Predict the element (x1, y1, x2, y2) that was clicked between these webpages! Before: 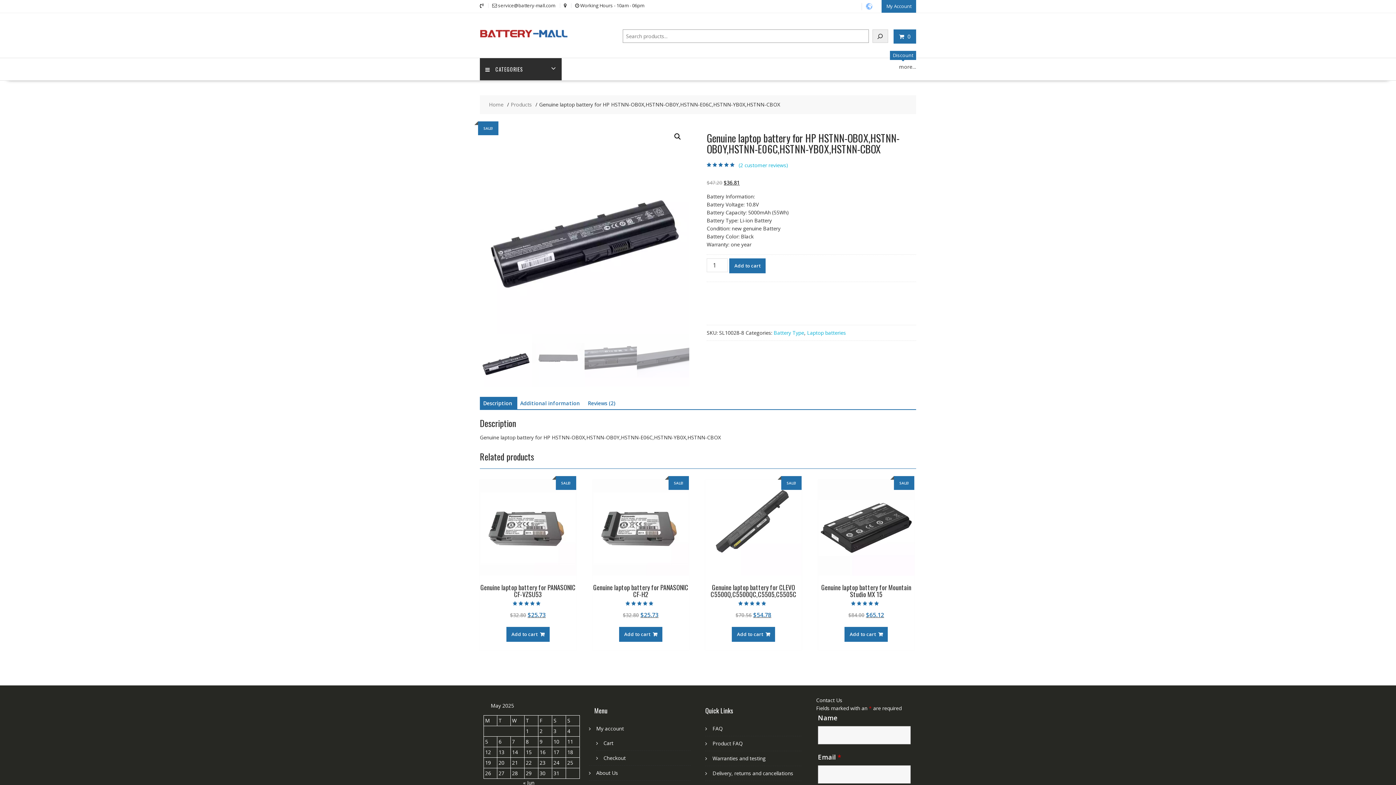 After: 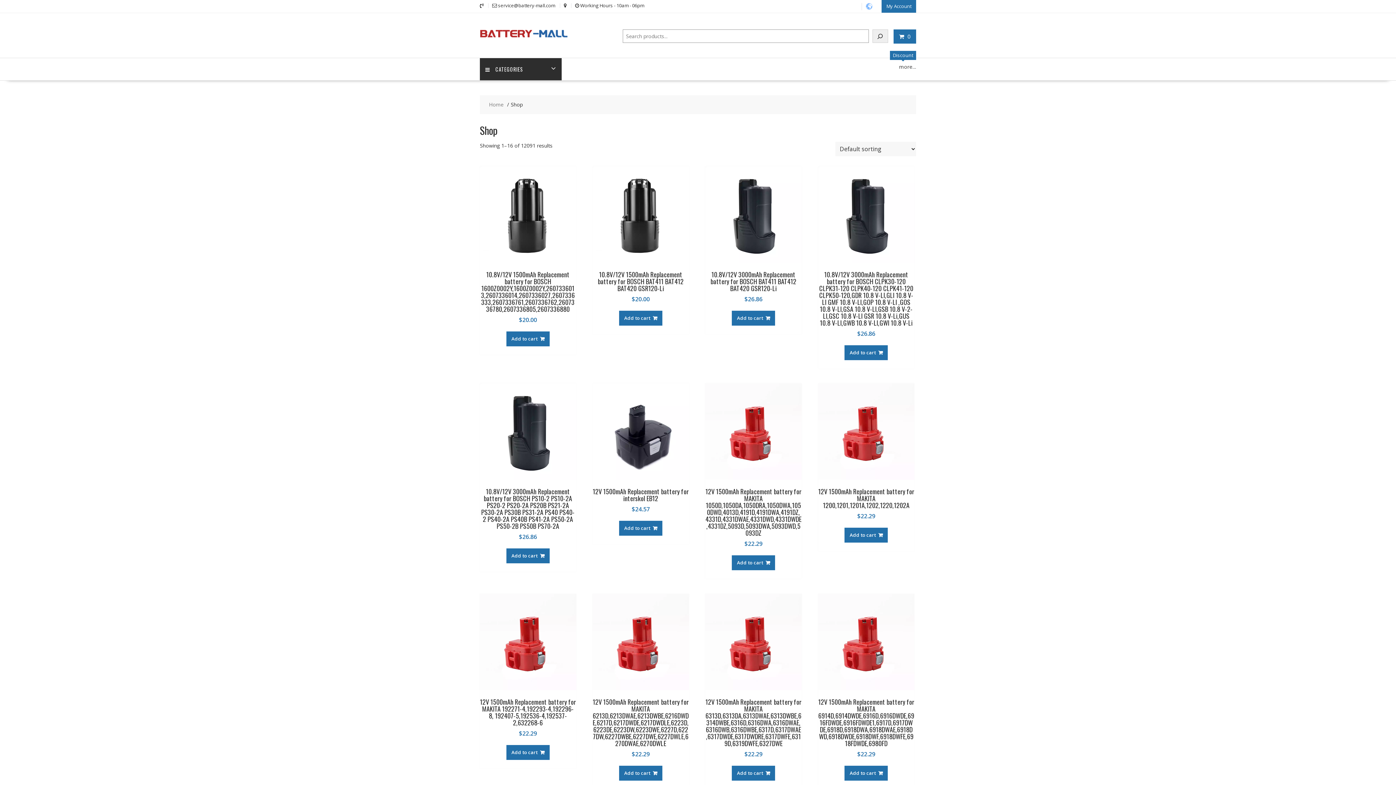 Action: label: Products bbox: (510, 100, 532, 108)